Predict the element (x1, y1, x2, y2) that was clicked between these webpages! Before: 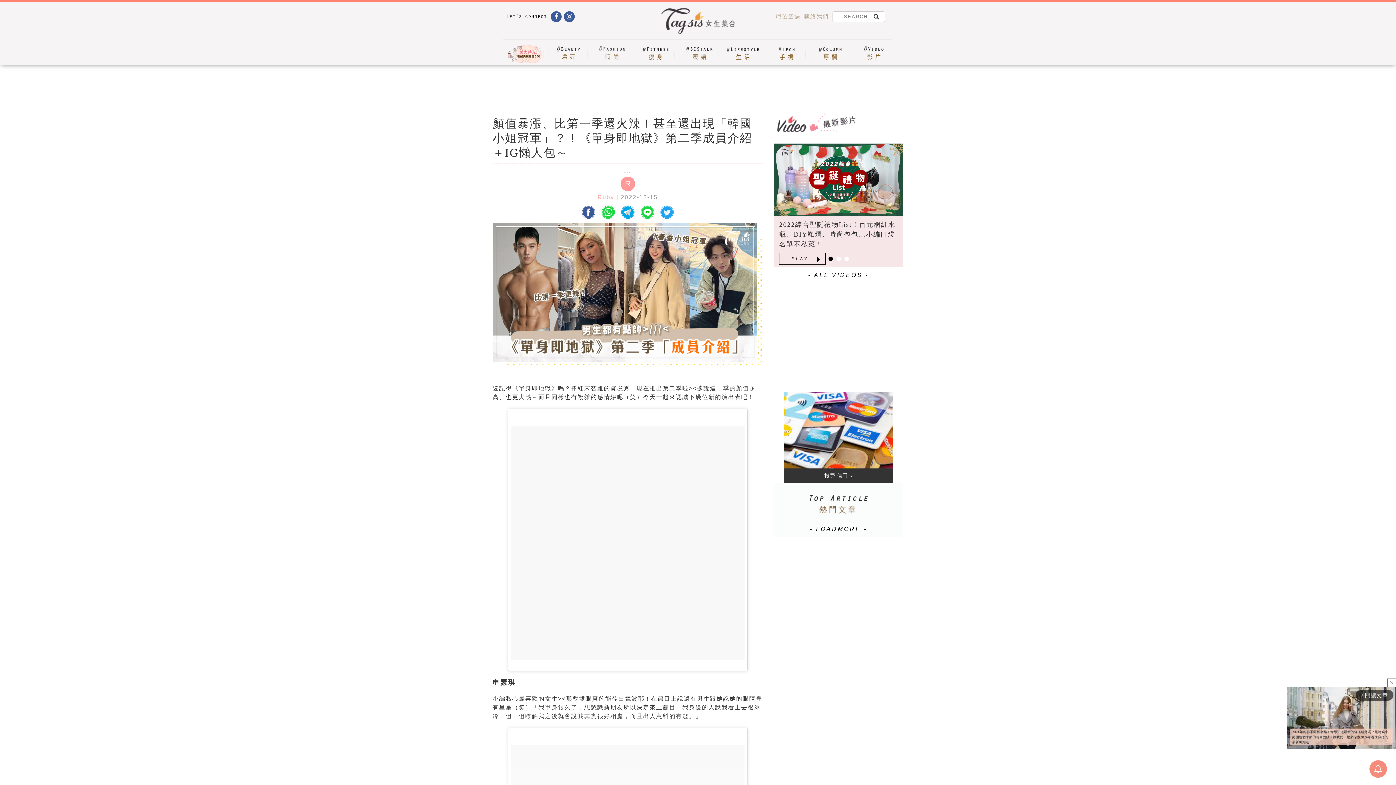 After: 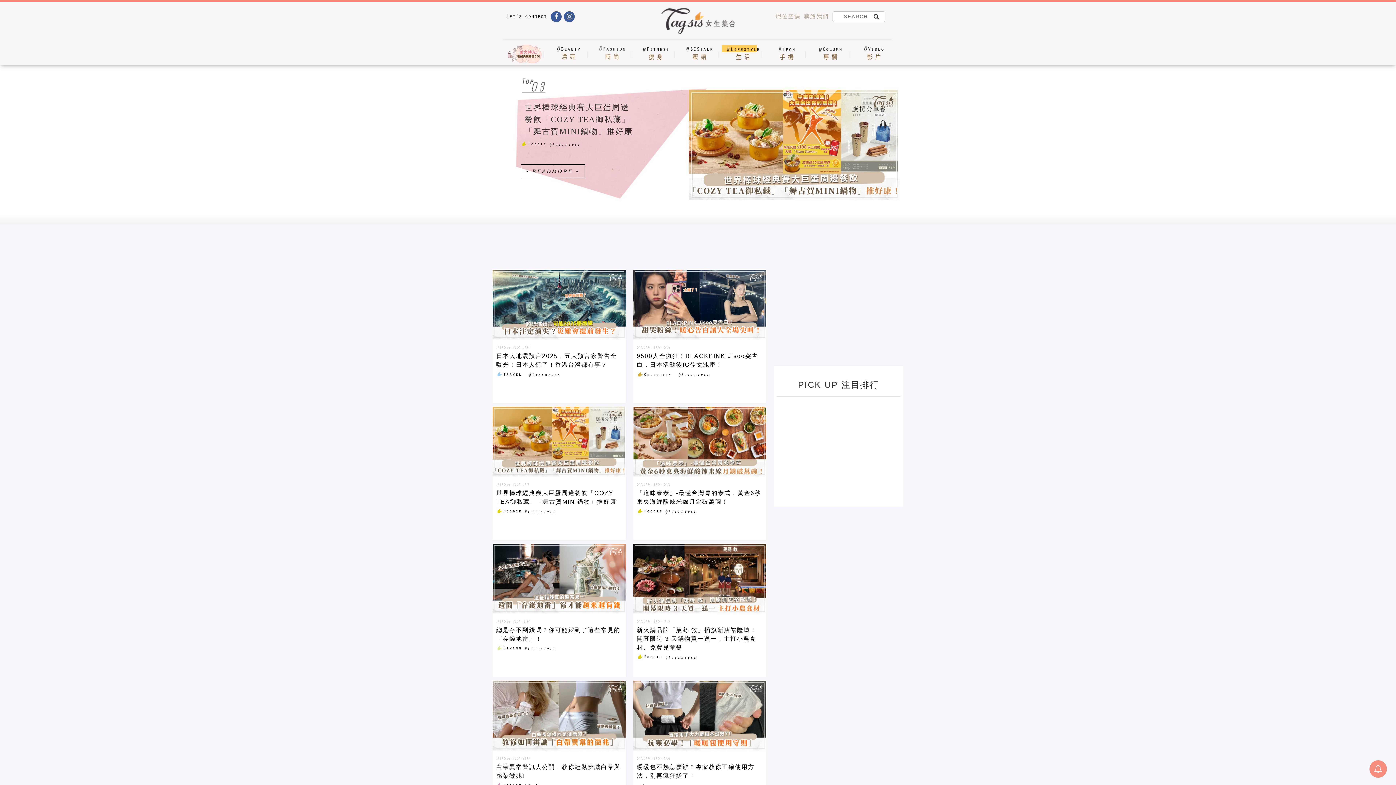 Action: bbox: (723, 44, 763, 63)